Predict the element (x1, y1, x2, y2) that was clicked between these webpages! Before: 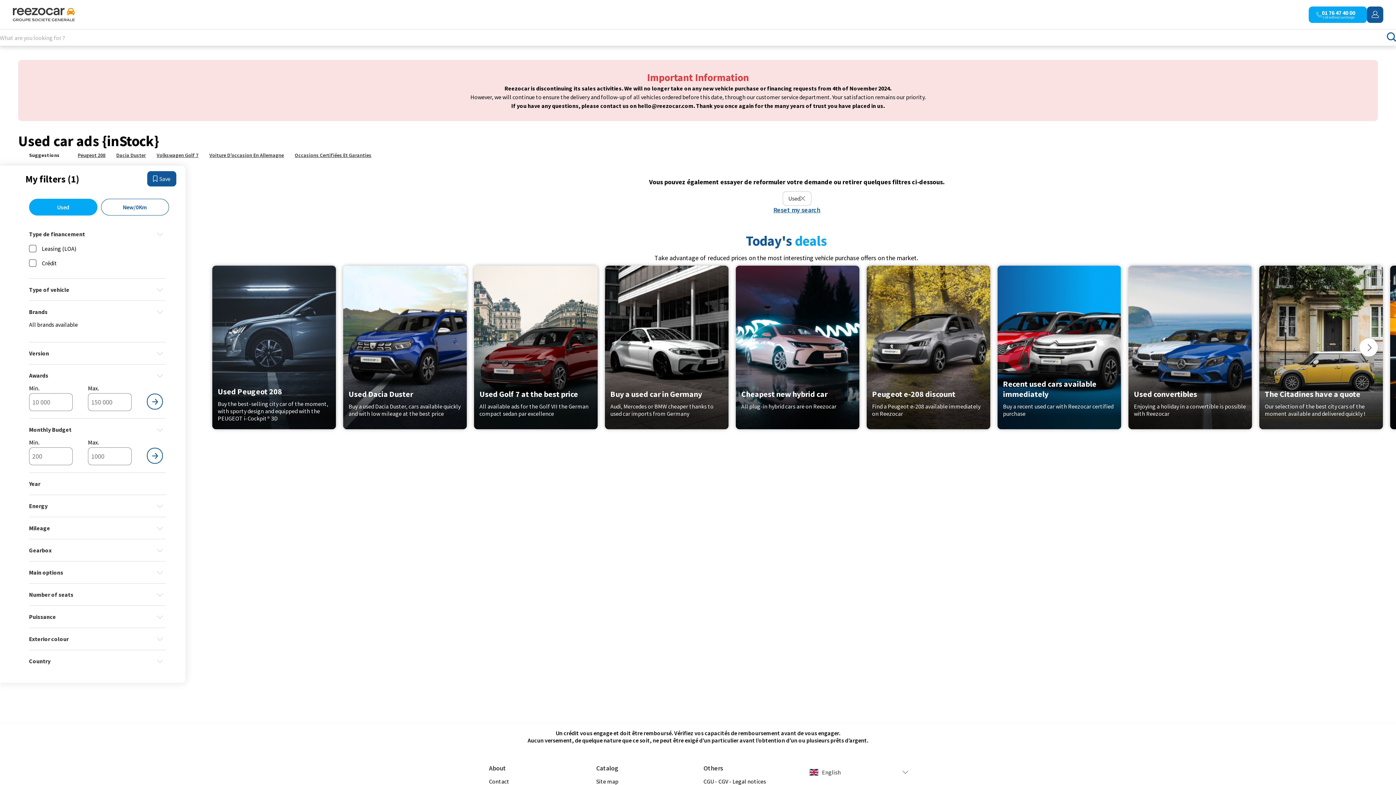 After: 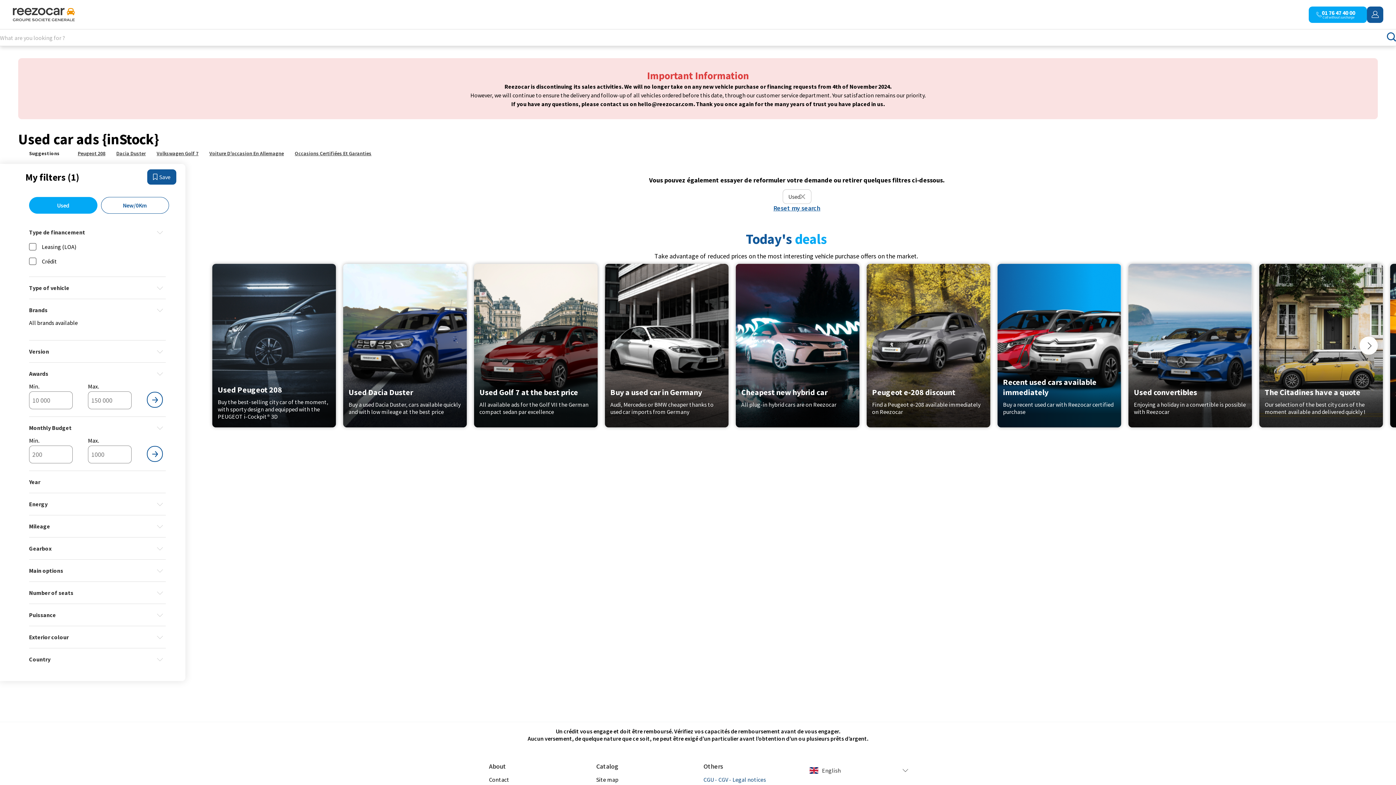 Action: bbox: (703, 776, 766, 787) label: CGU - CGV - Legal notices